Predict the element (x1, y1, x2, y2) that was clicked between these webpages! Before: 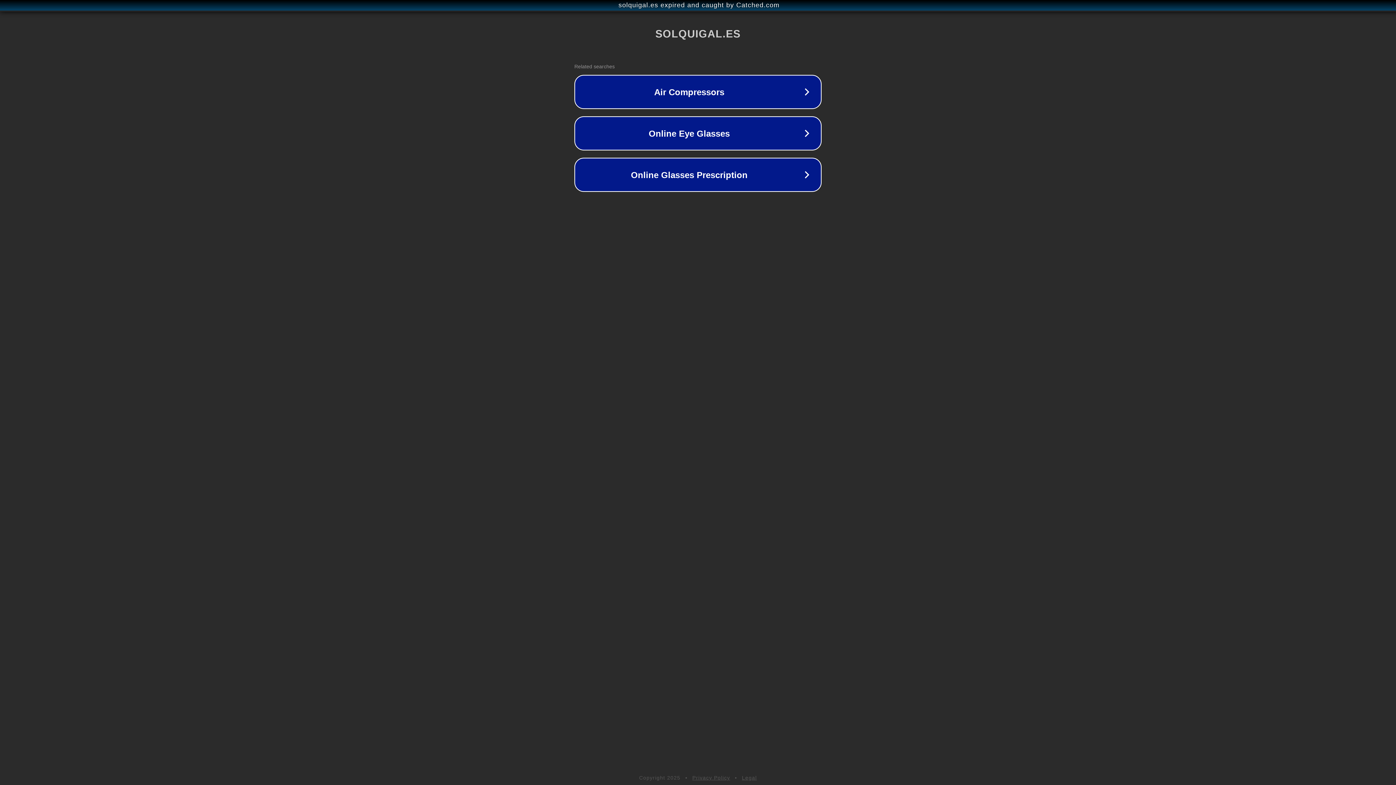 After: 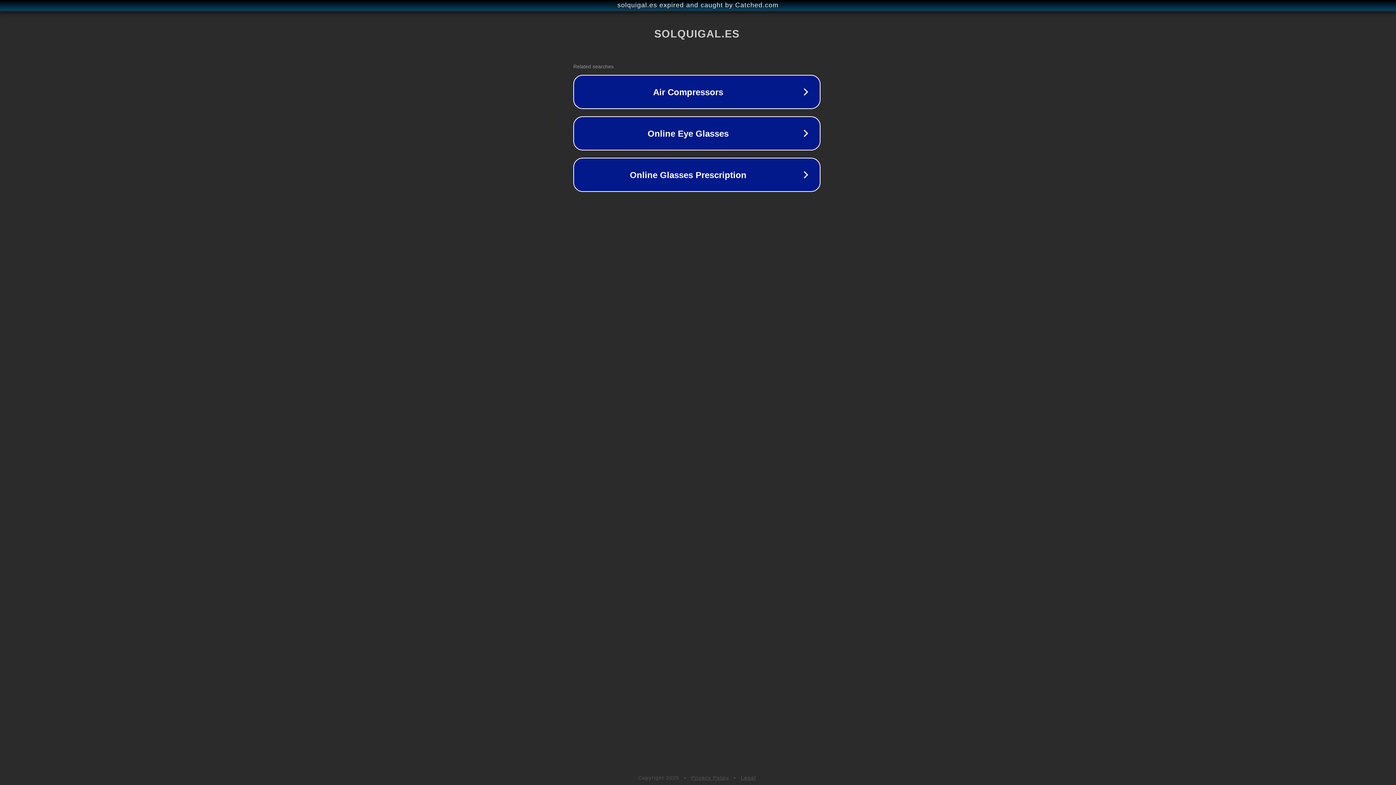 Action: label: solquigal.es expired and caught by Catched.com bbox: (1, 1, 1397, 9)